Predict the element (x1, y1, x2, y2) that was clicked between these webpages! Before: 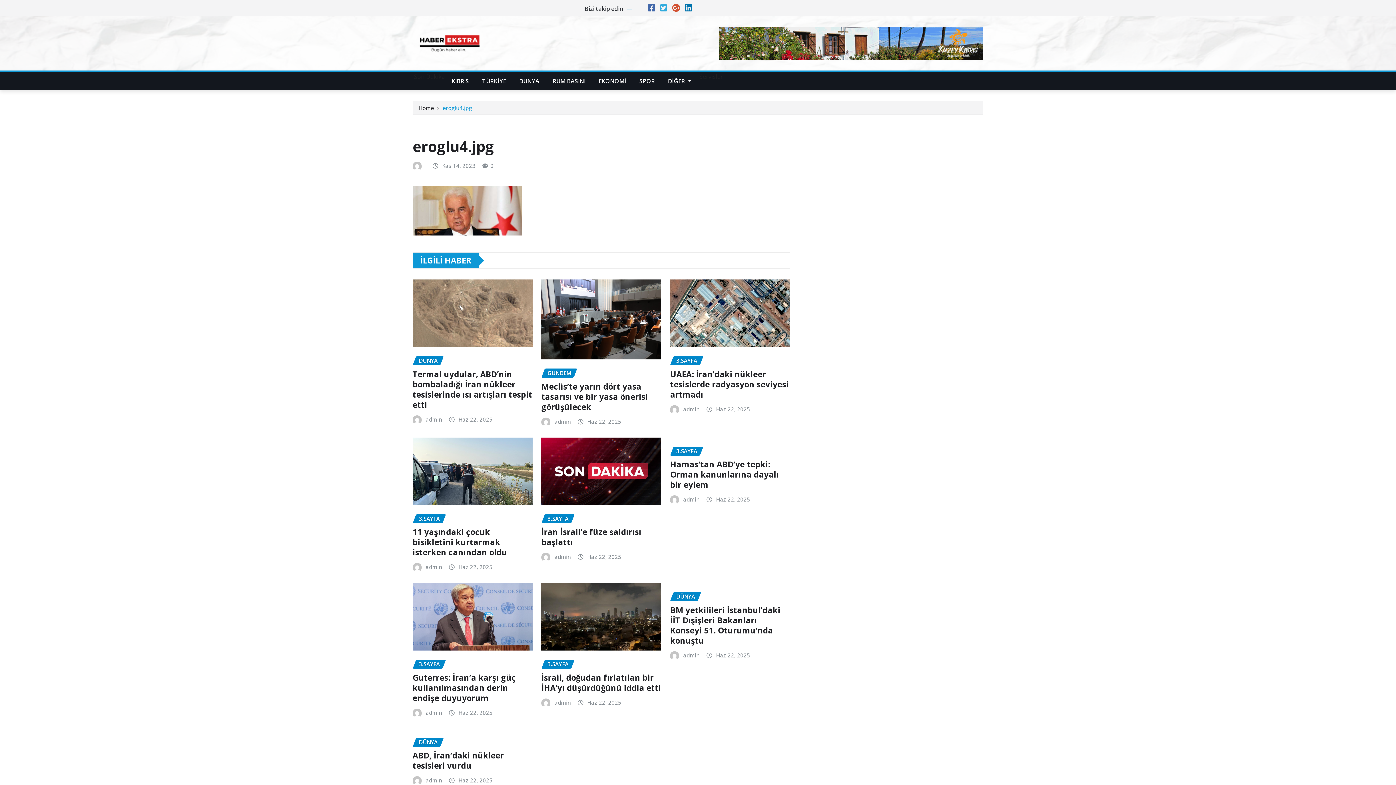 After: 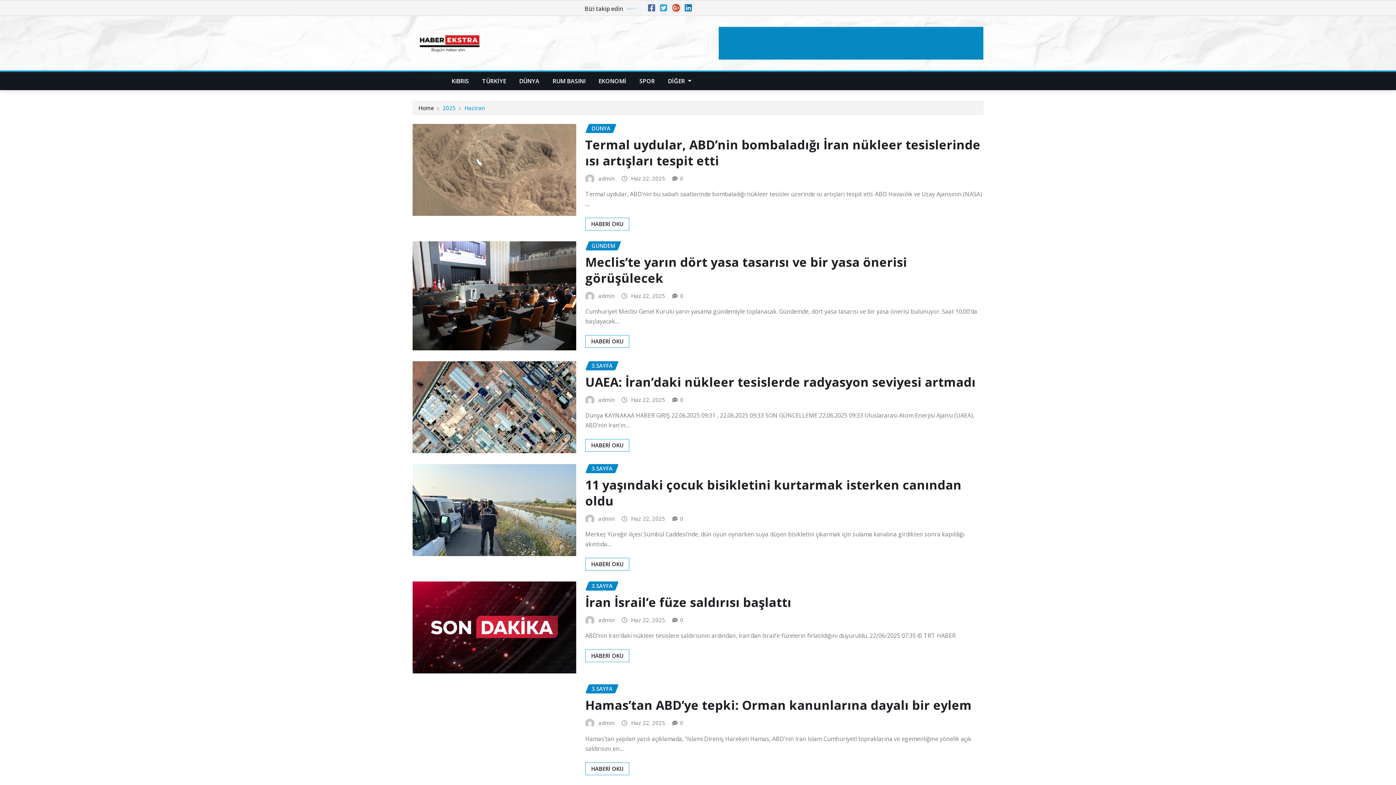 Action: bbox: (458, 776, 492, 785) label: Haz 22, 2025